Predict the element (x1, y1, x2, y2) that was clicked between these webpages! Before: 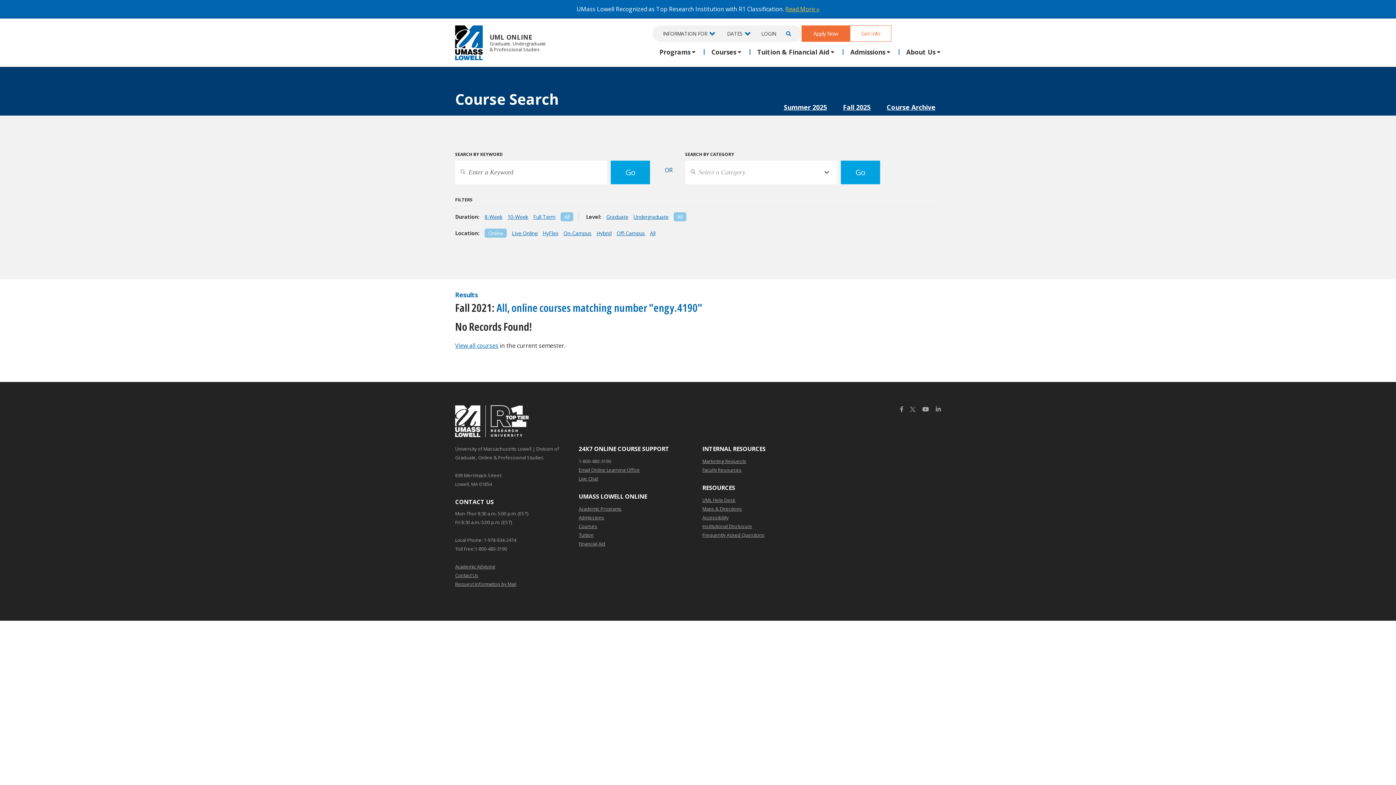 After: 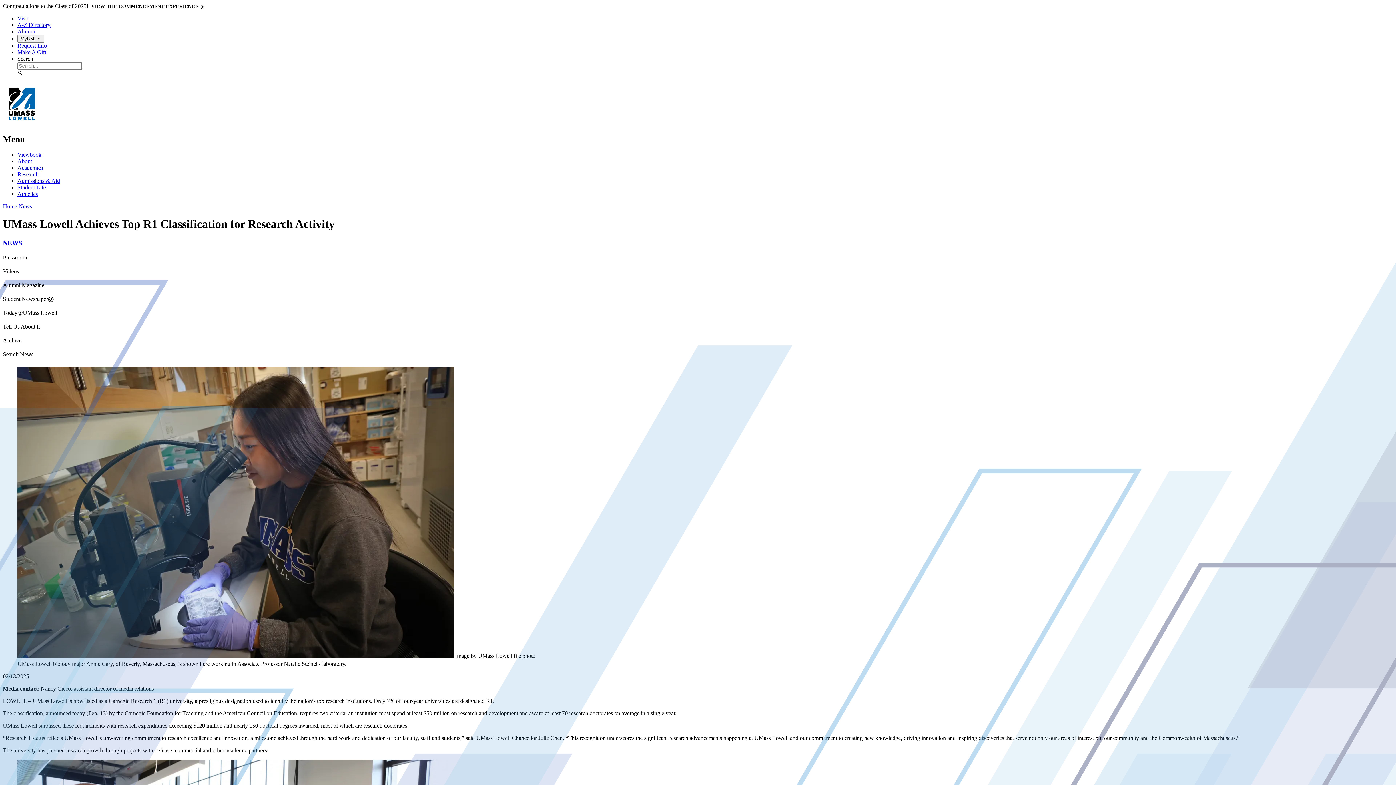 Action: bbox: (455, 405, 528, 444)